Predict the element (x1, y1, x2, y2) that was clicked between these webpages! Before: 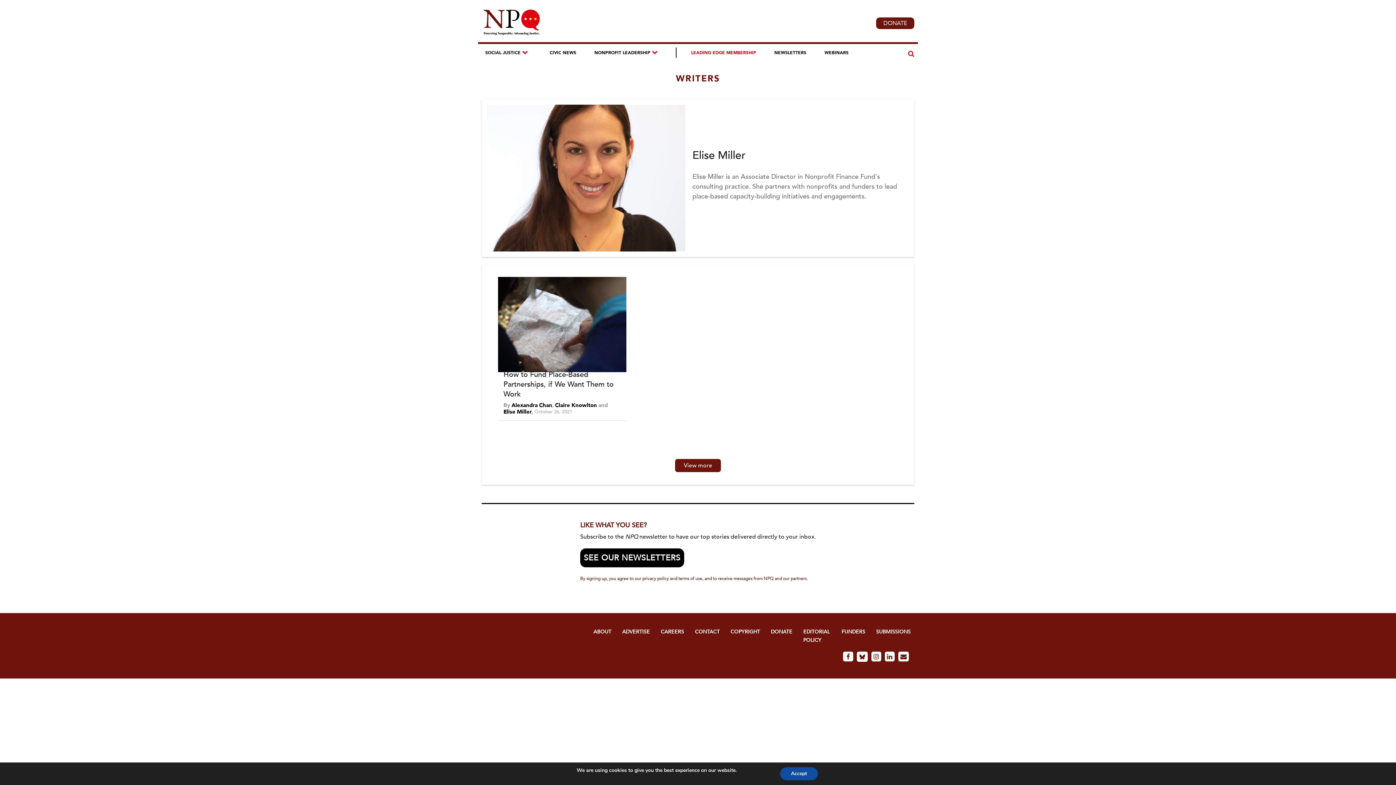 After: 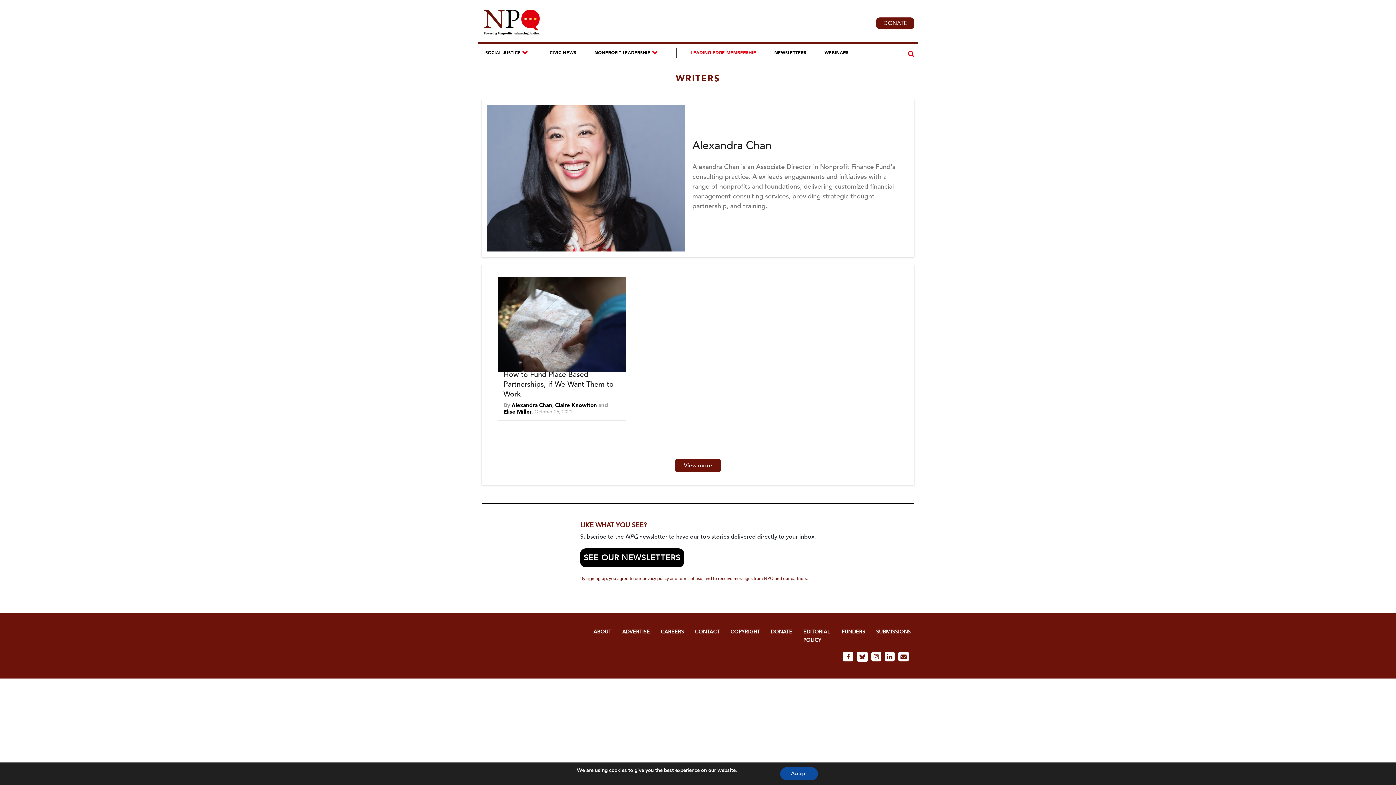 Action: bbox: (511, 402, 552, 408) label: Alexandra Chan